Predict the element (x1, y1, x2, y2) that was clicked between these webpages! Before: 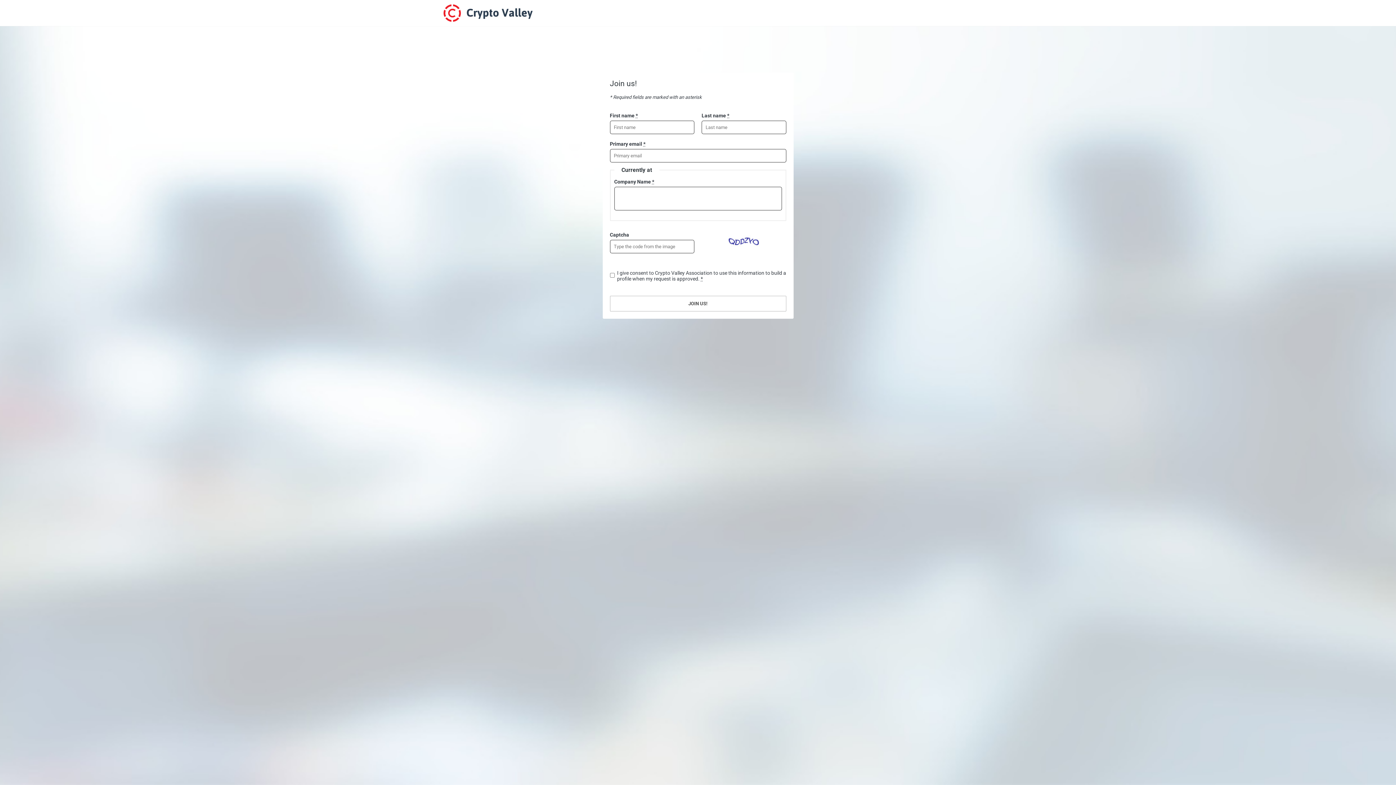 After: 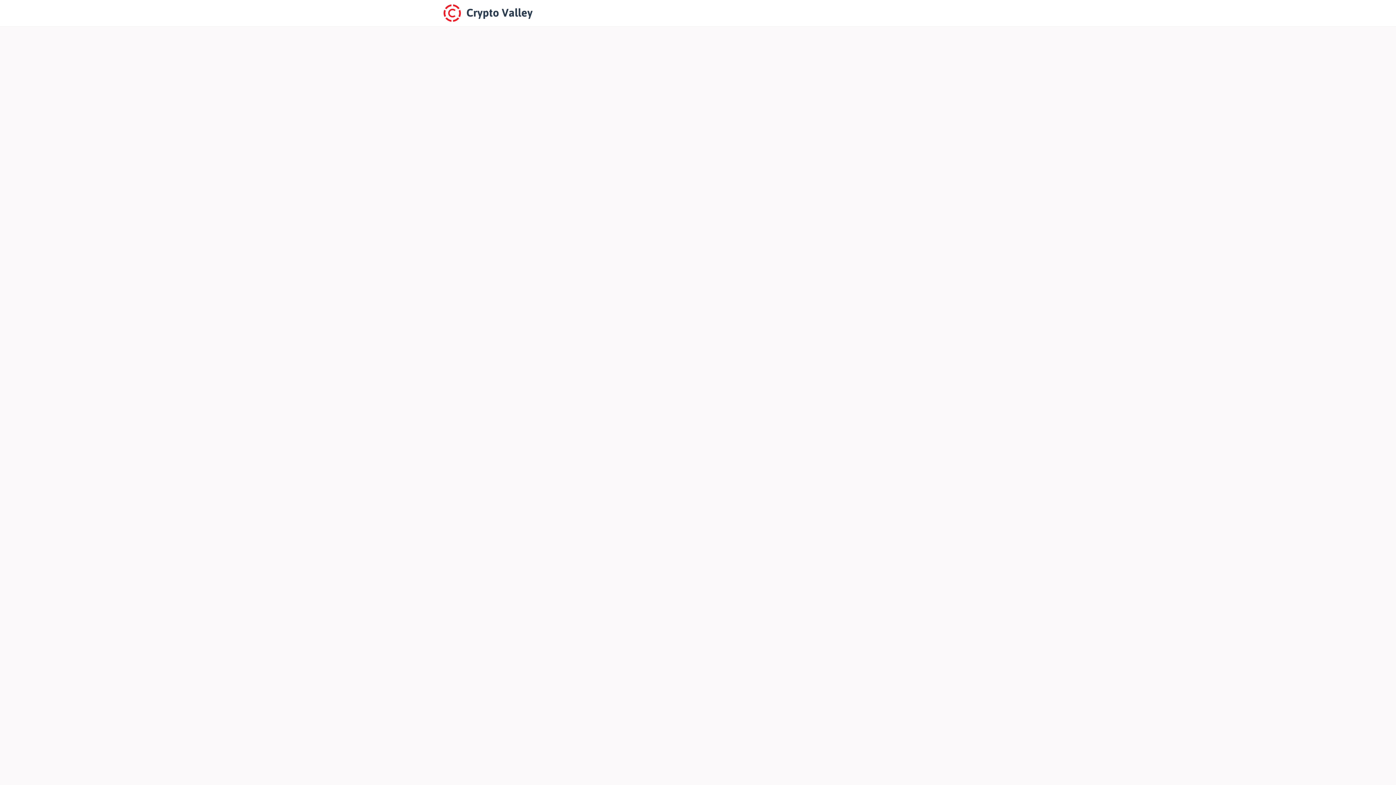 Action: label: Events bbox: (620, 0, 645, 26)